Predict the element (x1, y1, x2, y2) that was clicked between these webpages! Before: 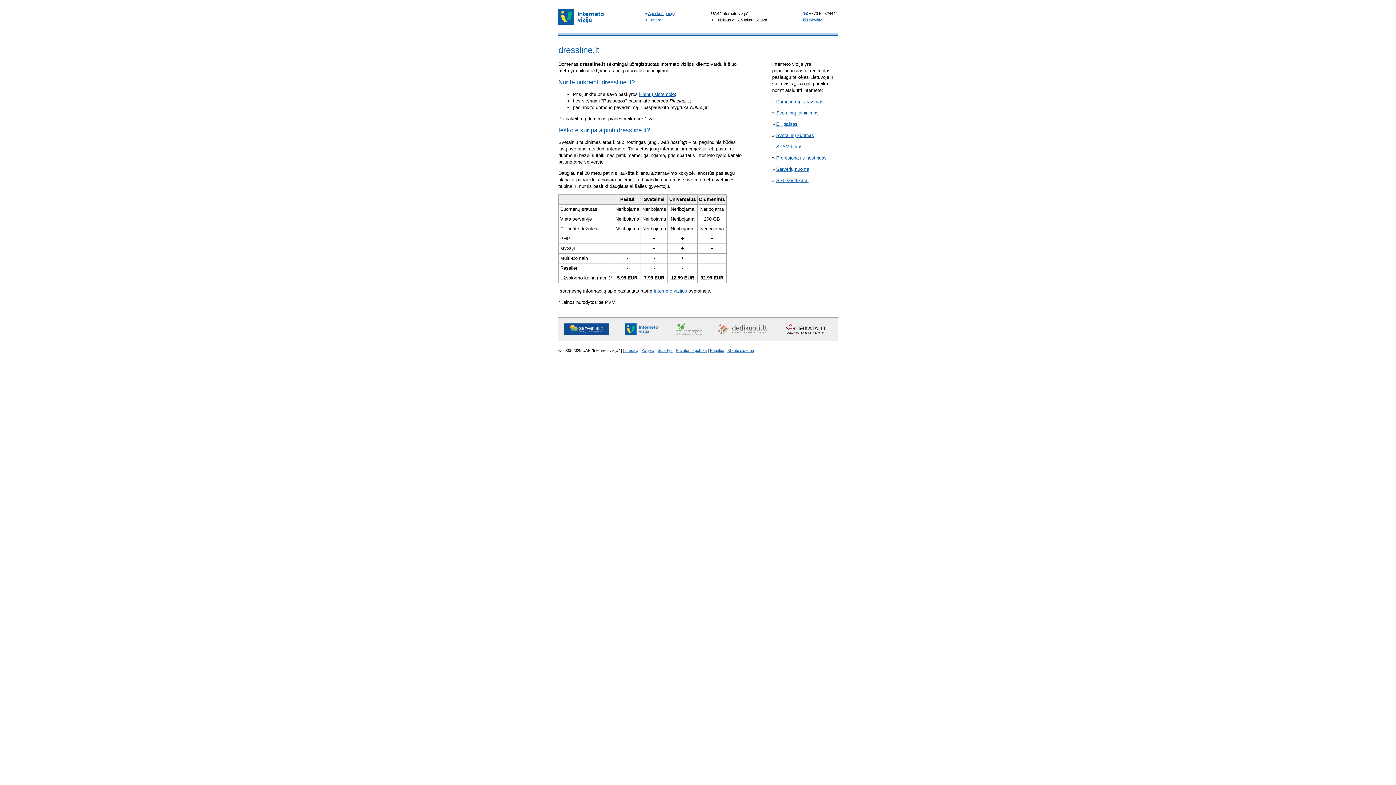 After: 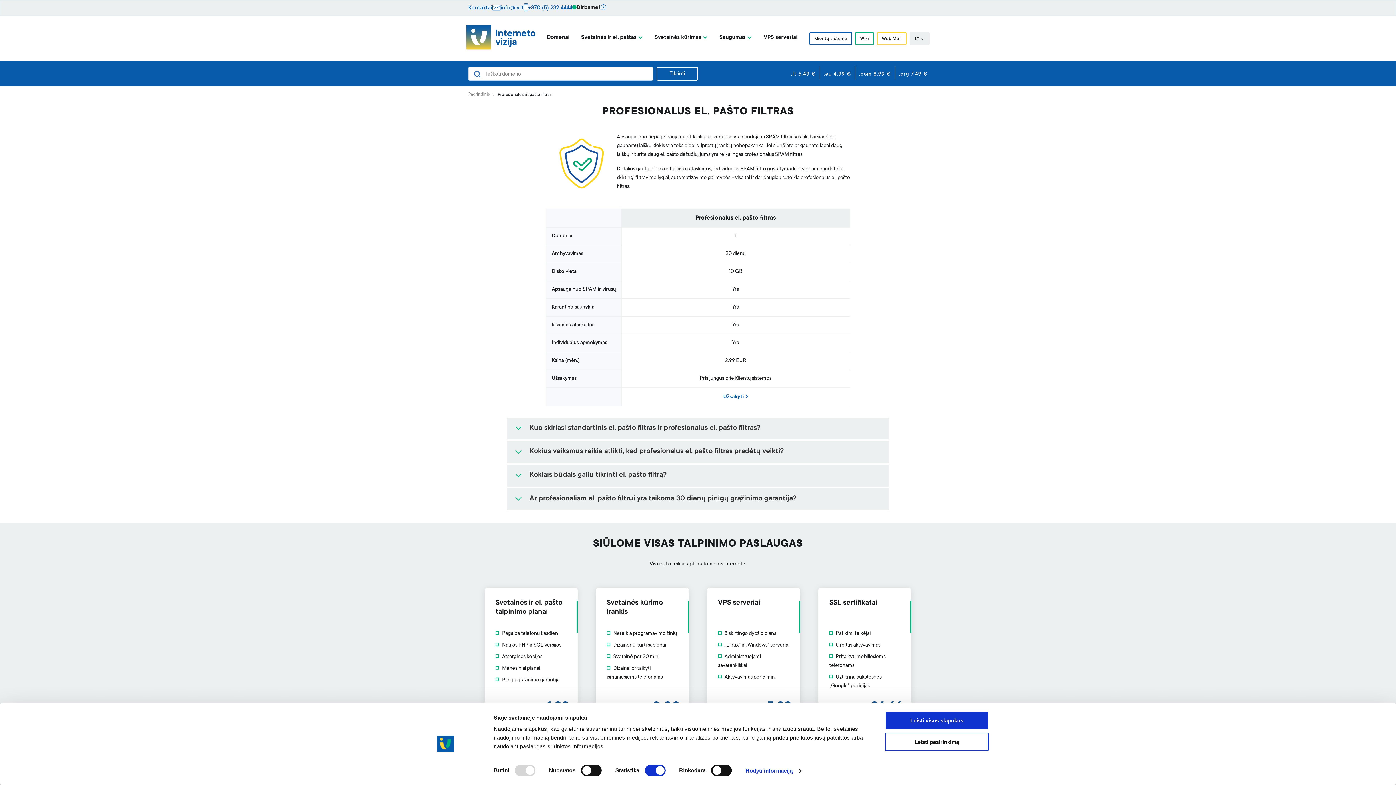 Action: label: SPAM filtras bbox: (776, 144, 802, 149)